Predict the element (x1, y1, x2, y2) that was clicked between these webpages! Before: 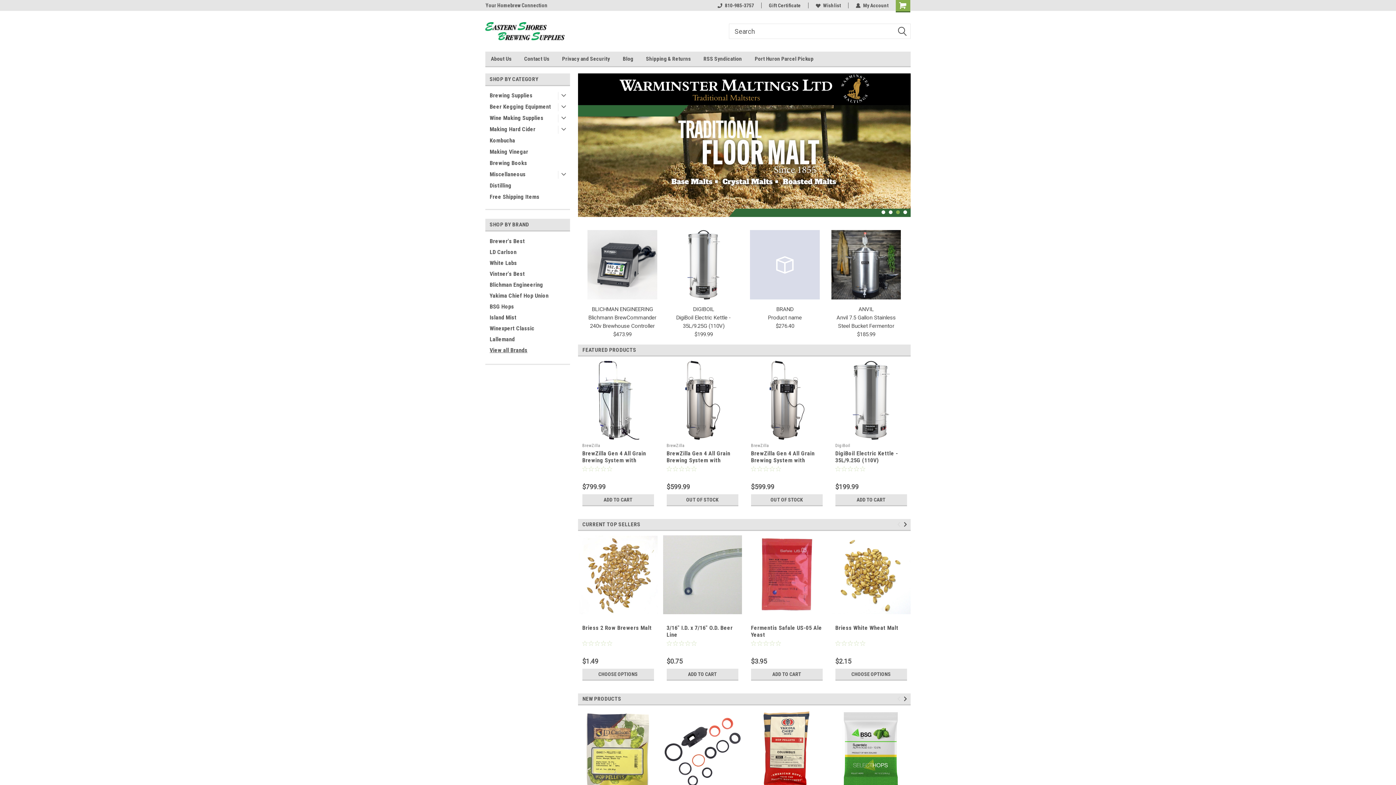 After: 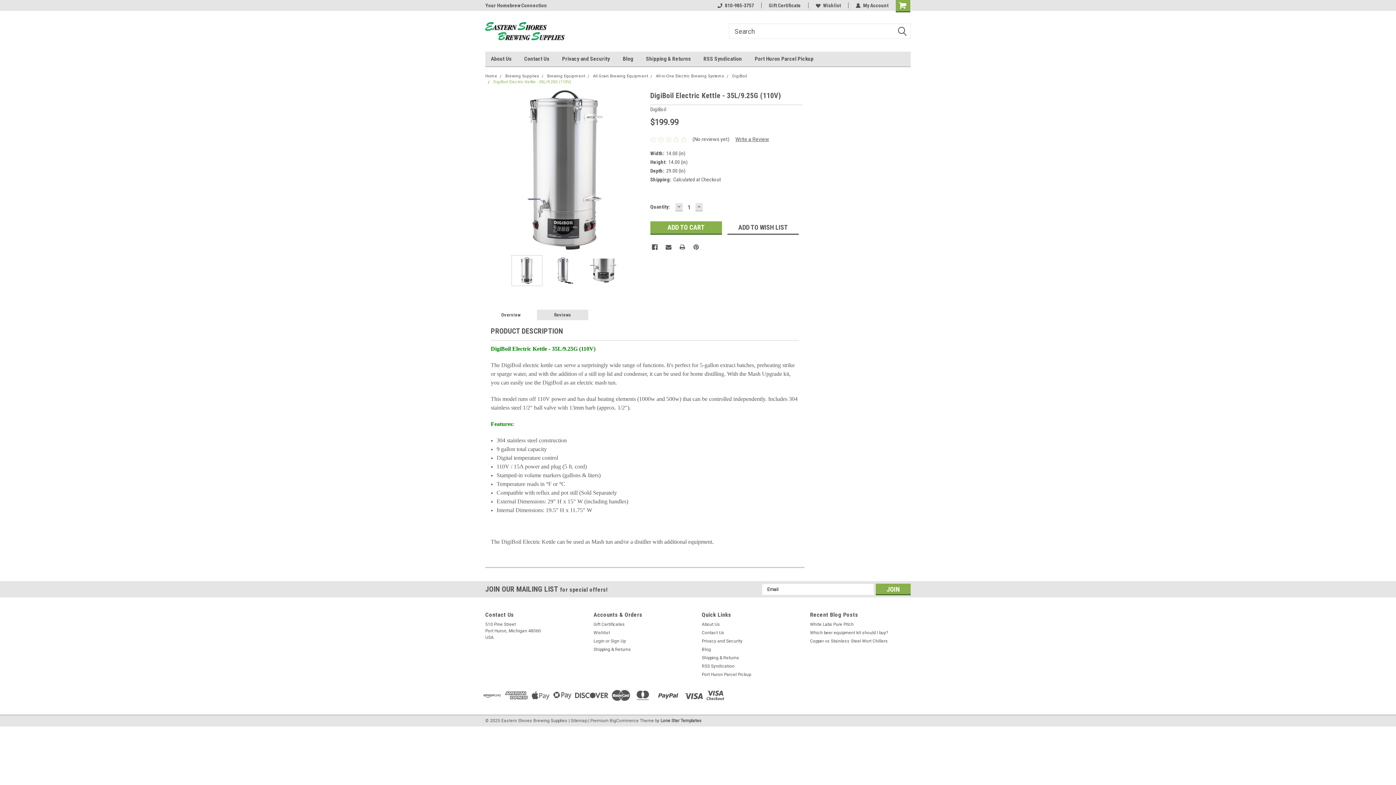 Action: bbox: (831, 361, 910, 440)